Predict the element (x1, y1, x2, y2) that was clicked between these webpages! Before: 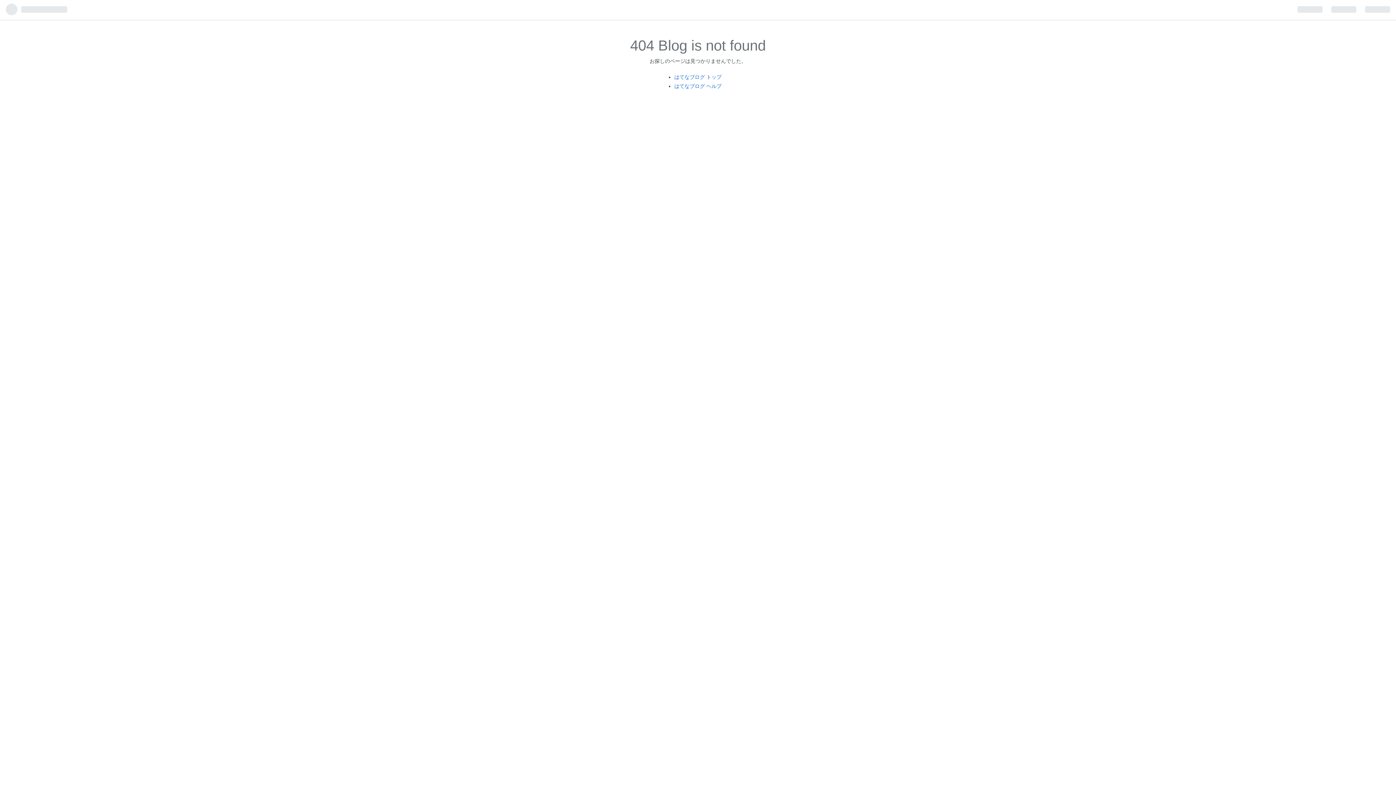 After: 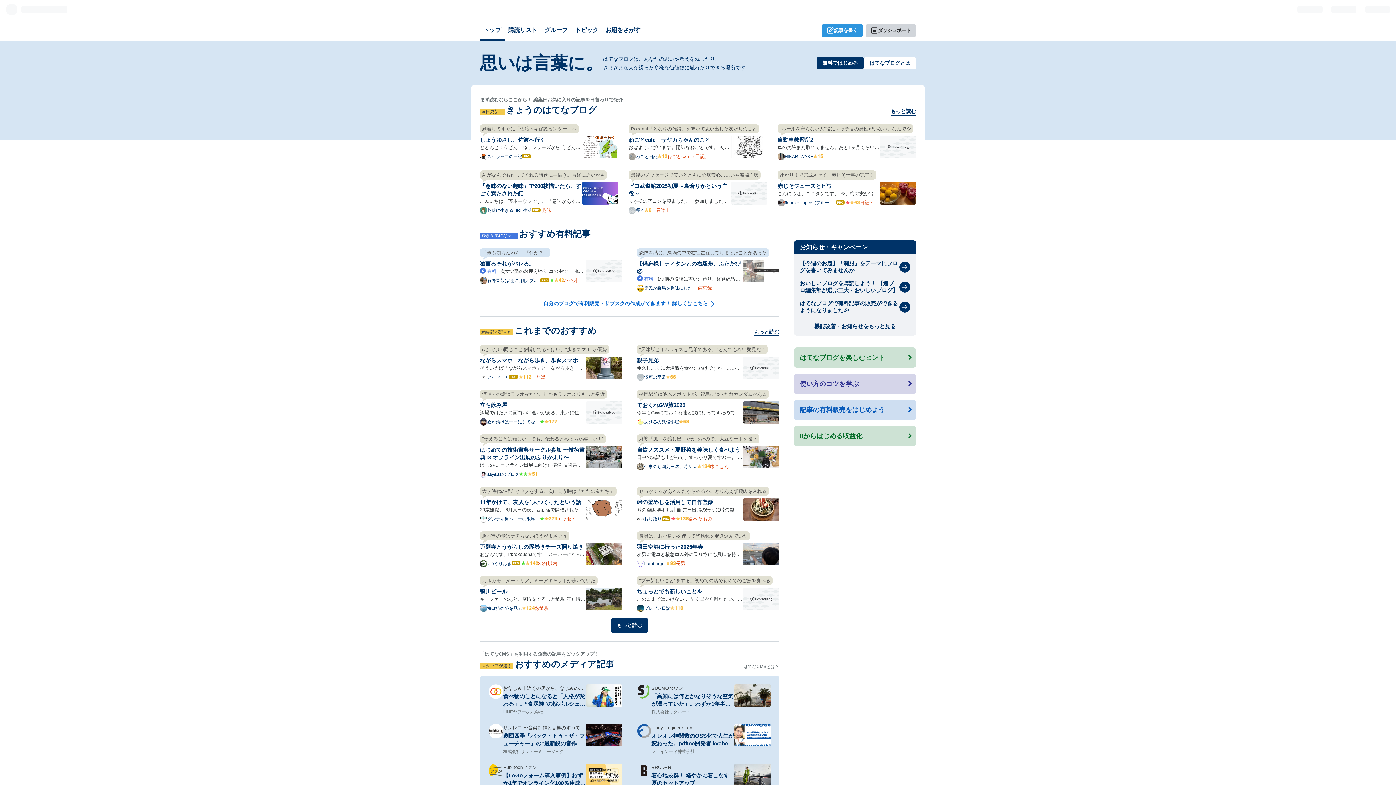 Action: bbox: (674, 74, 721, 79) label: はてなブログ トップ